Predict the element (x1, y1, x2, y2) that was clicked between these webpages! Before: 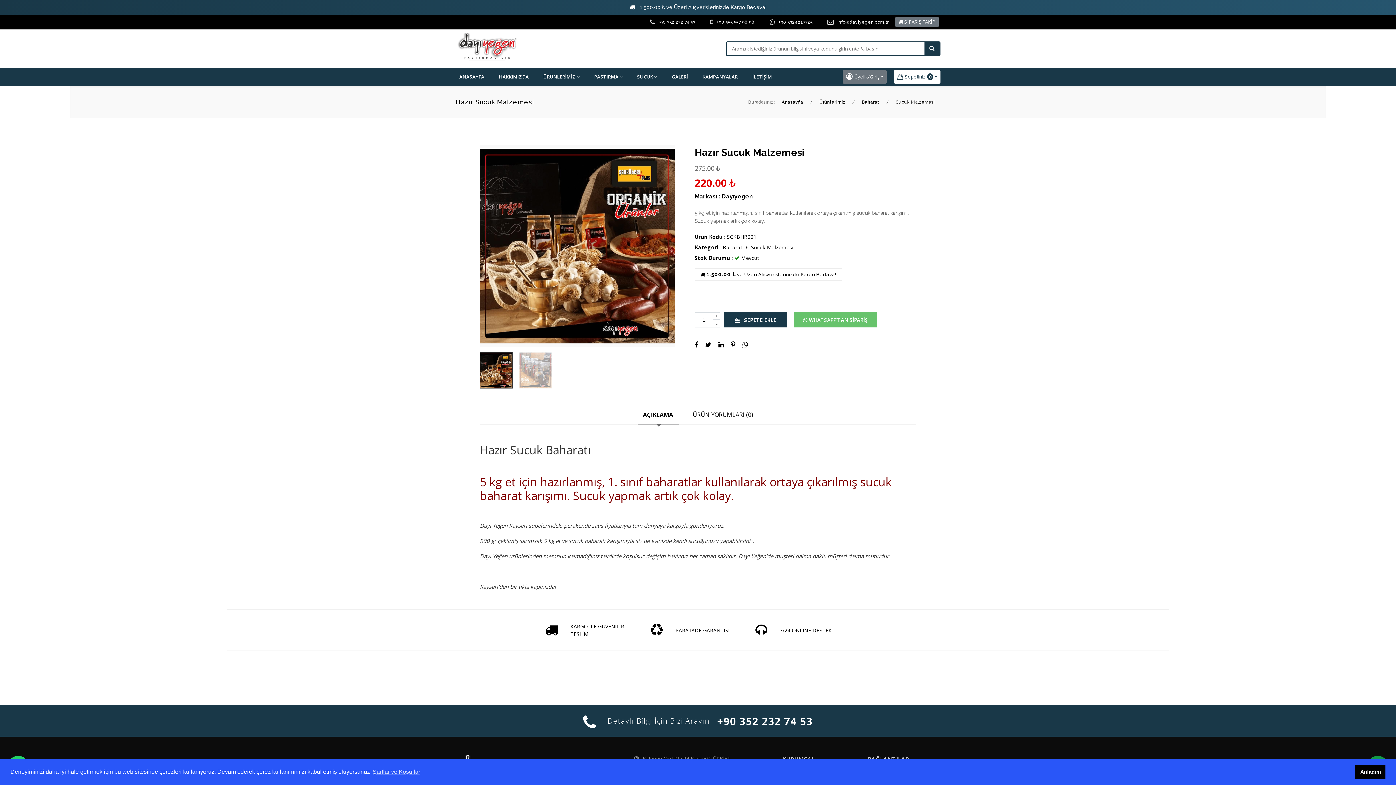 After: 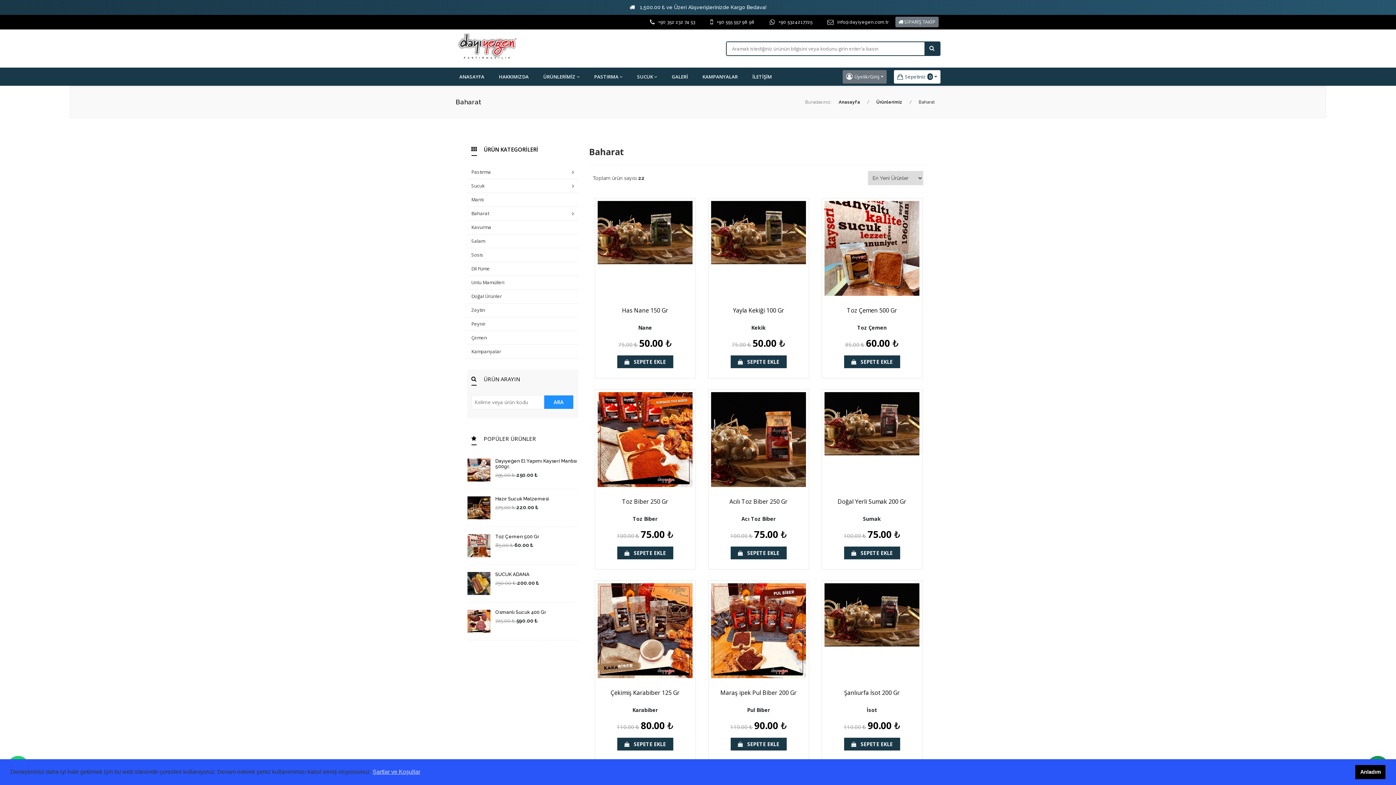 Action: bbox: (861, 99, 885, 104) label: Baharat